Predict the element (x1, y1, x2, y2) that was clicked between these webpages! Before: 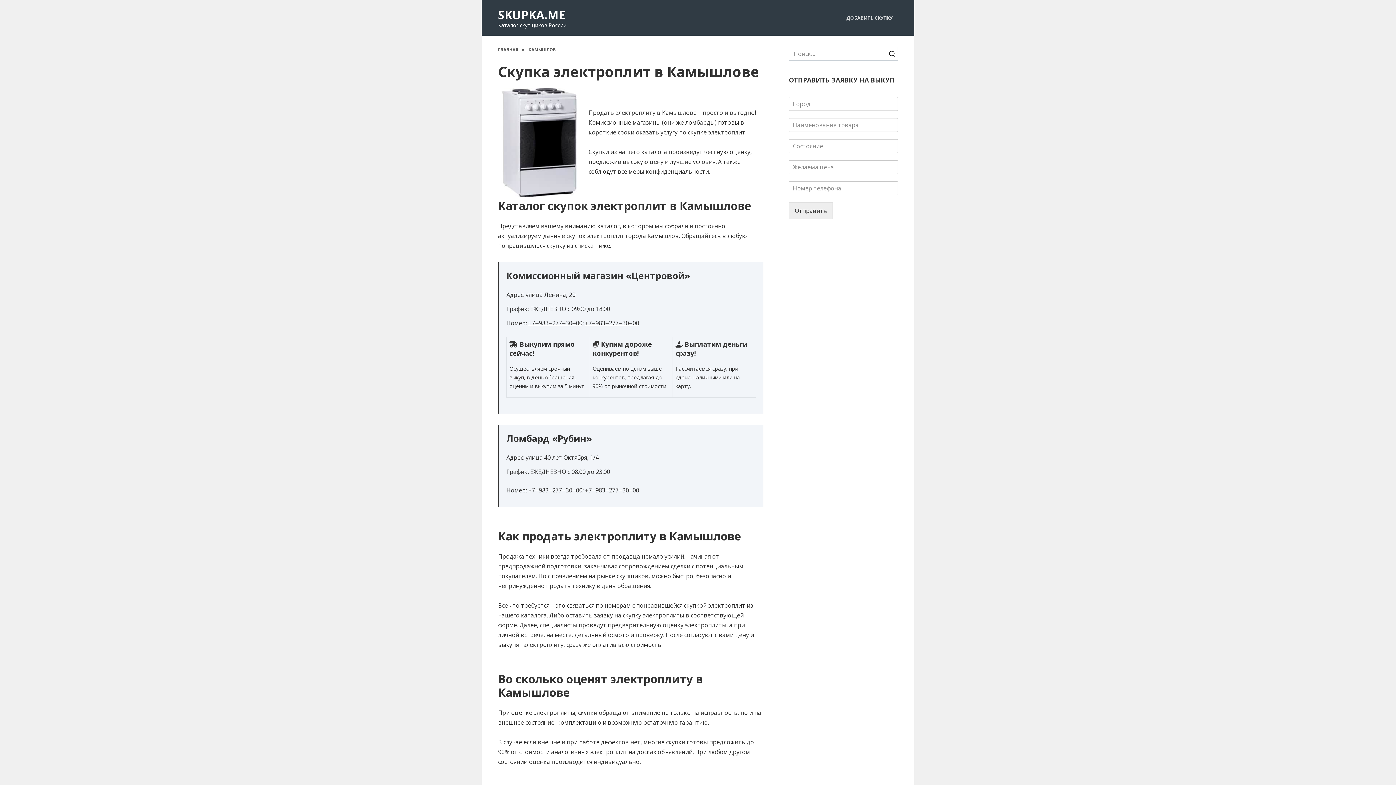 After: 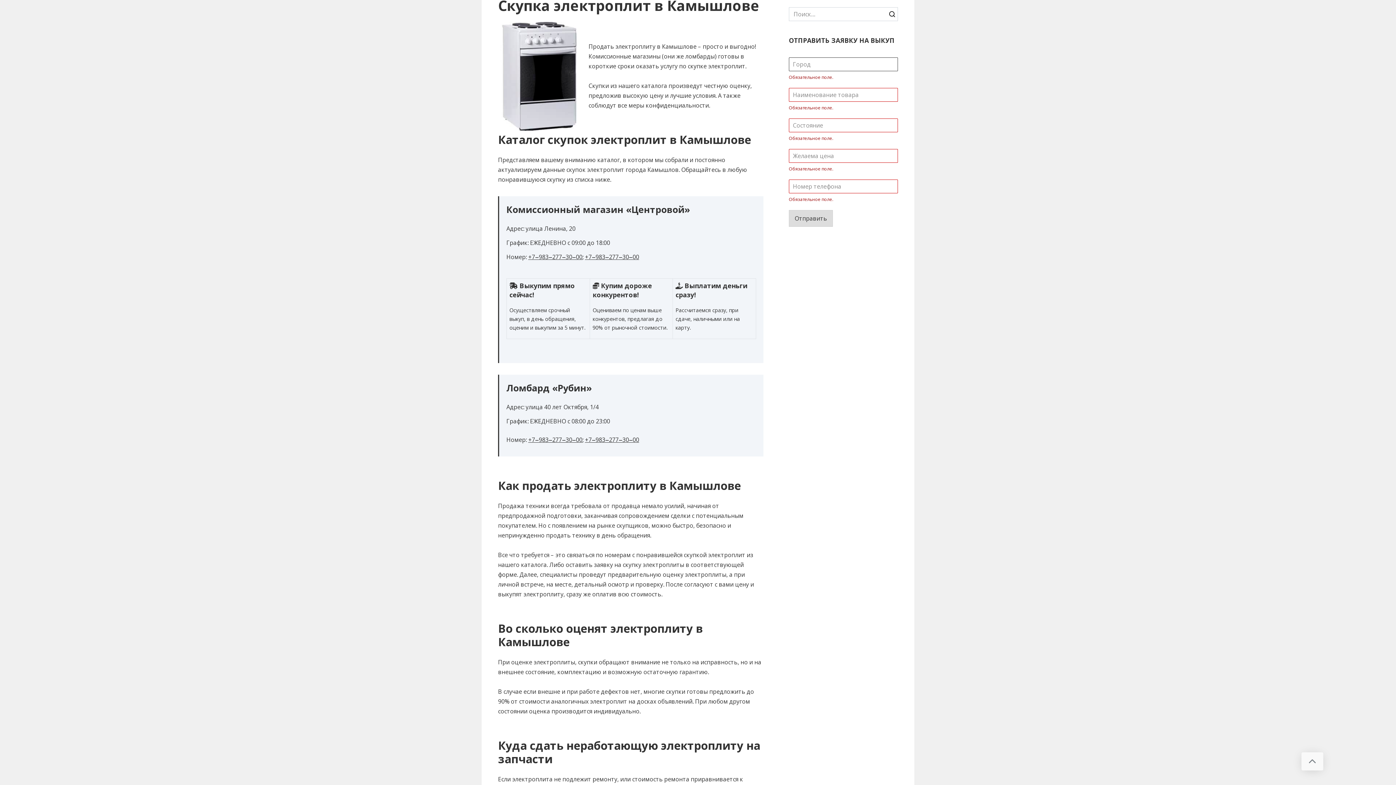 Action: bbox: (789, 202, 833, 219) label: Отправить